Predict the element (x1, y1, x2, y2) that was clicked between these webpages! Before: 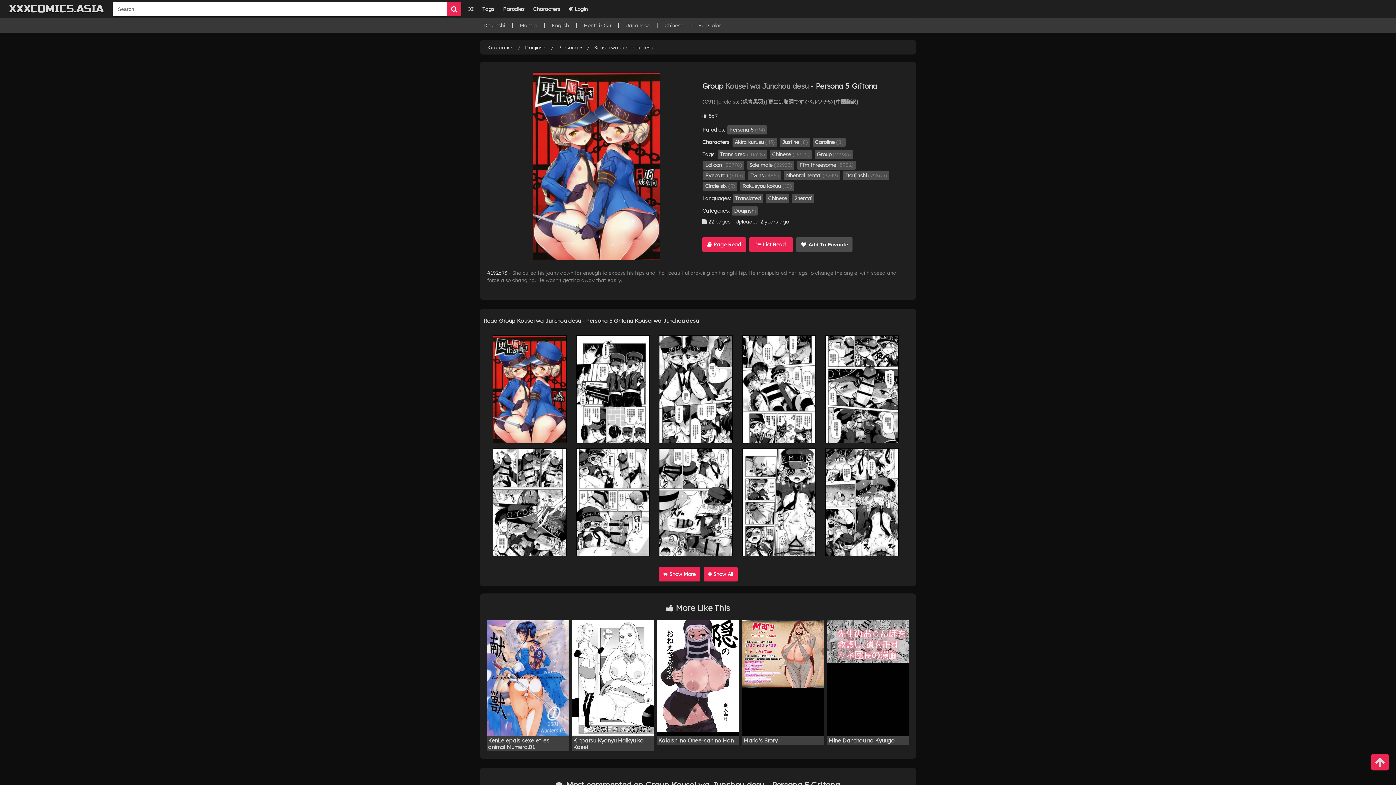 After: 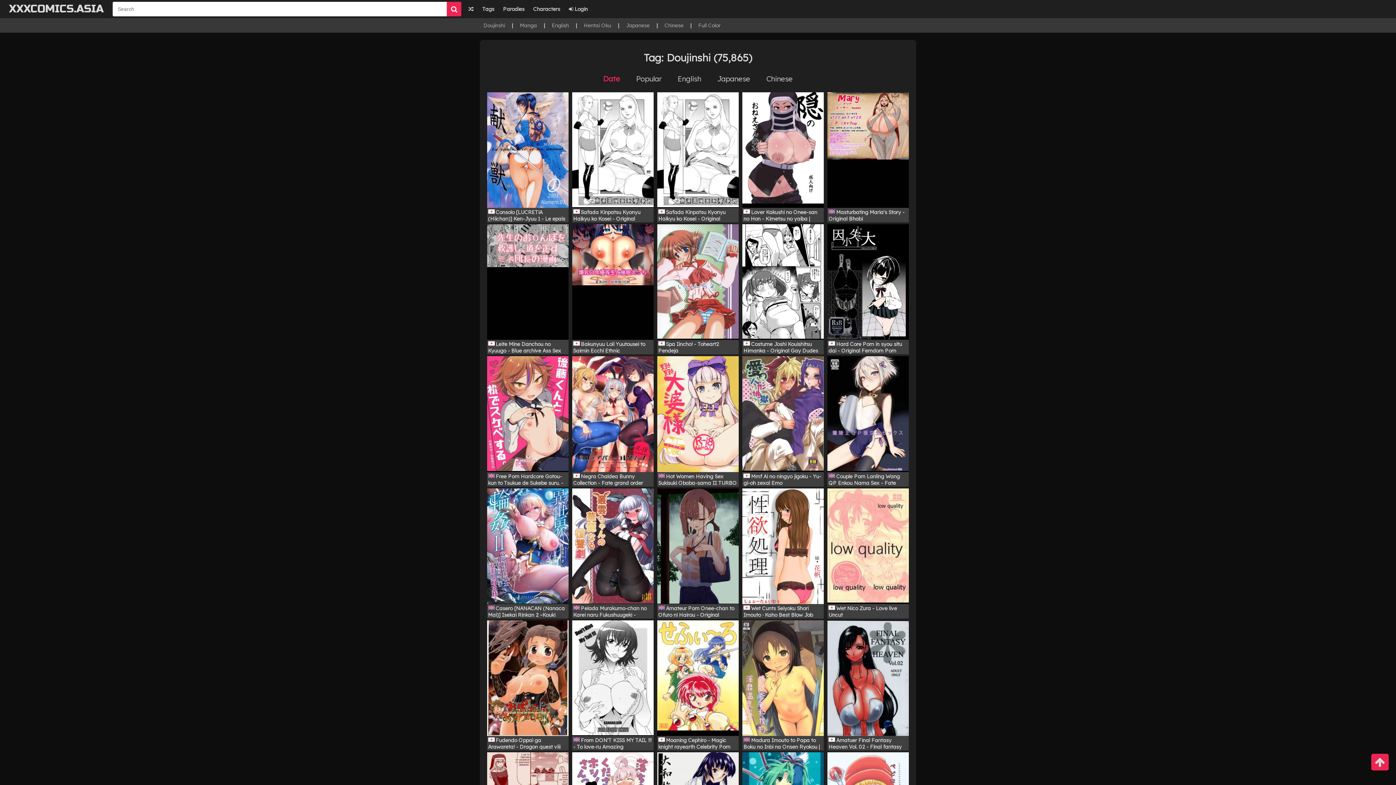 Action: label: Doujinshi (75865) bbox: (843, 171, 889, 180)